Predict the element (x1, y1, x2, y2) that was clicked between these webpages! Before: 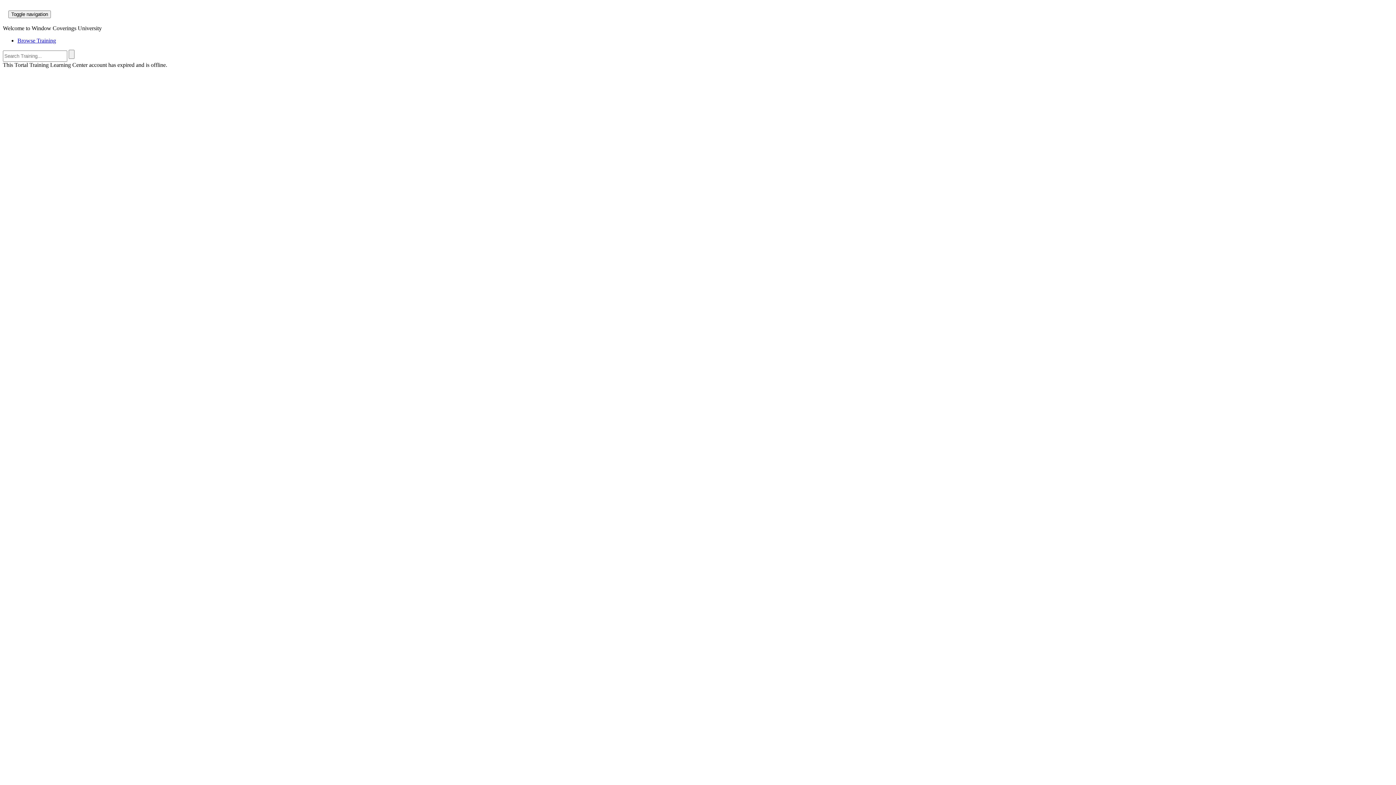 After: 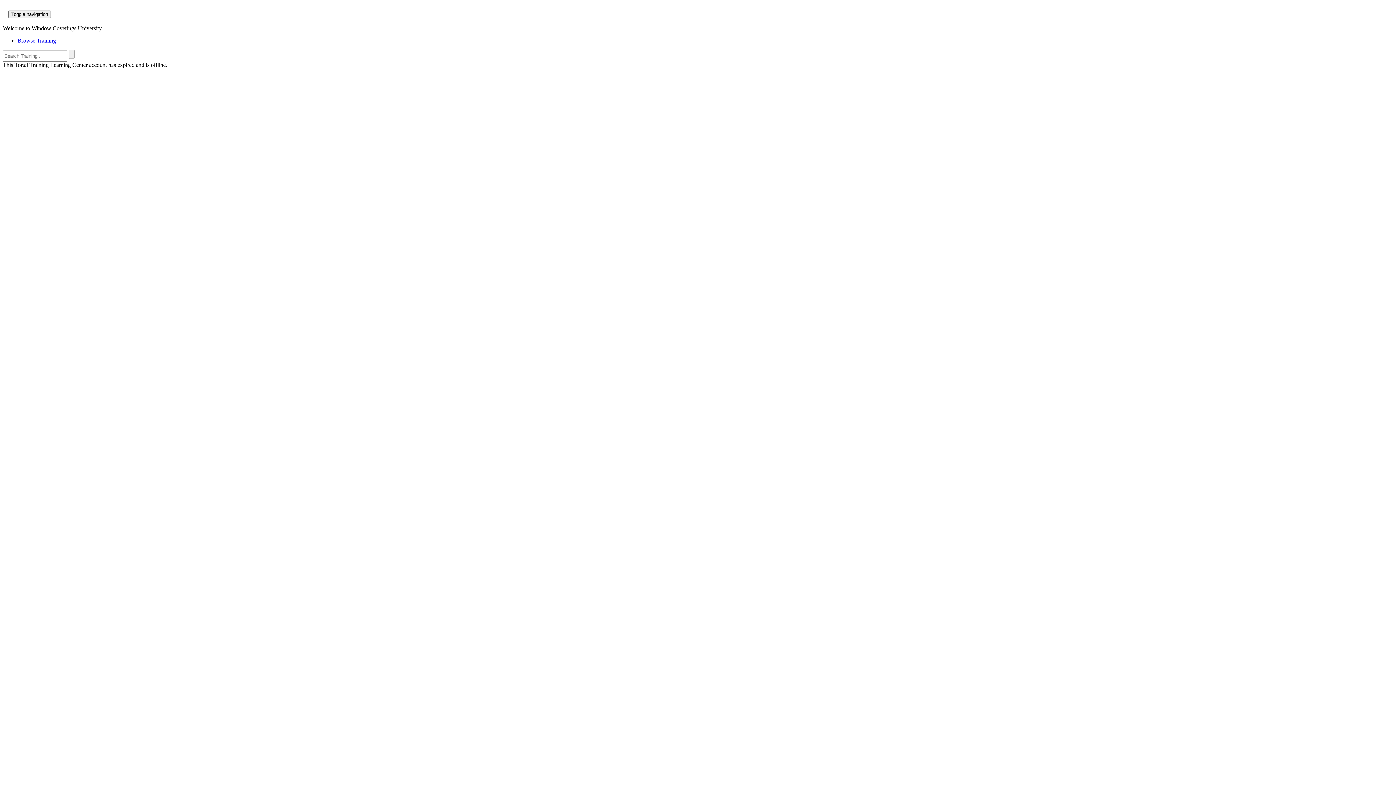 Action: label: Browse Training bbox: (17, 37, 56, 43)